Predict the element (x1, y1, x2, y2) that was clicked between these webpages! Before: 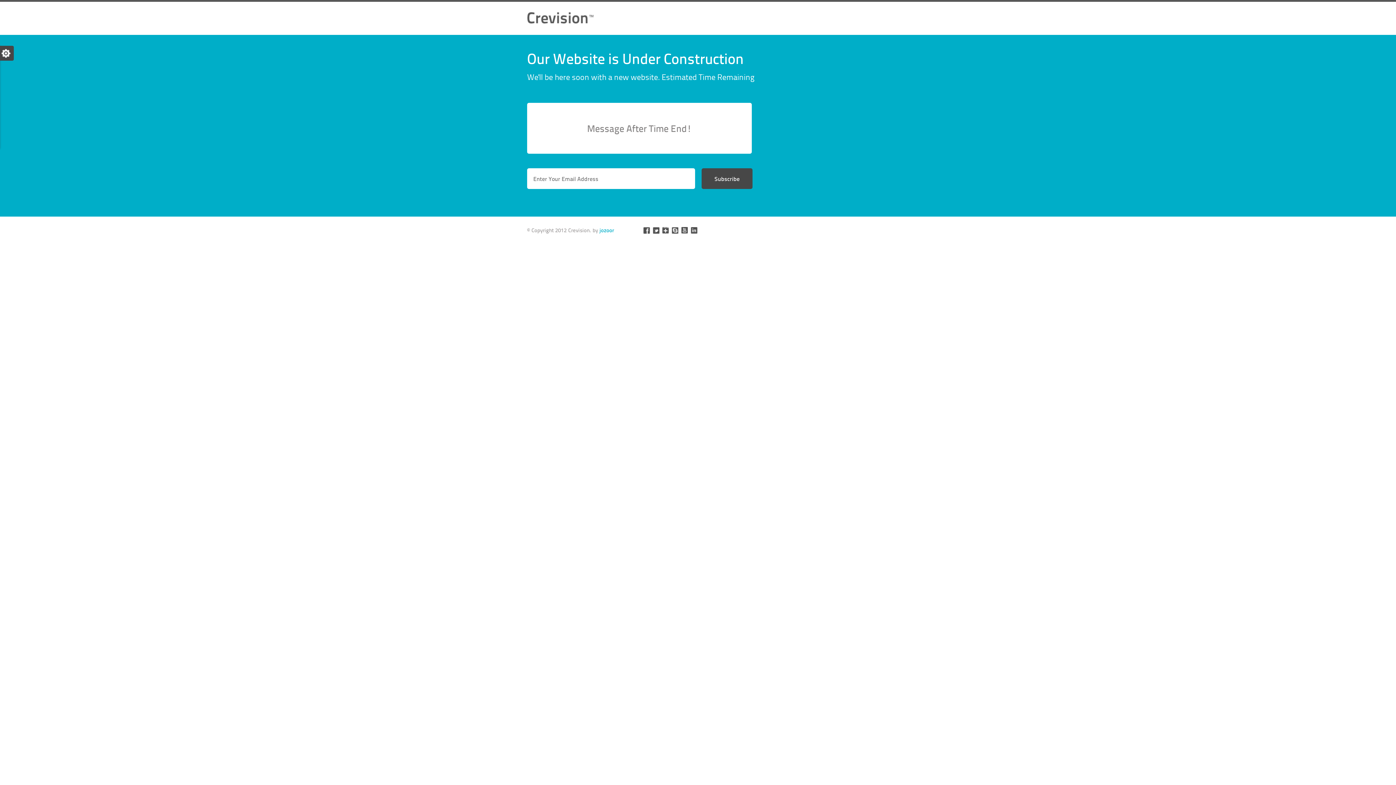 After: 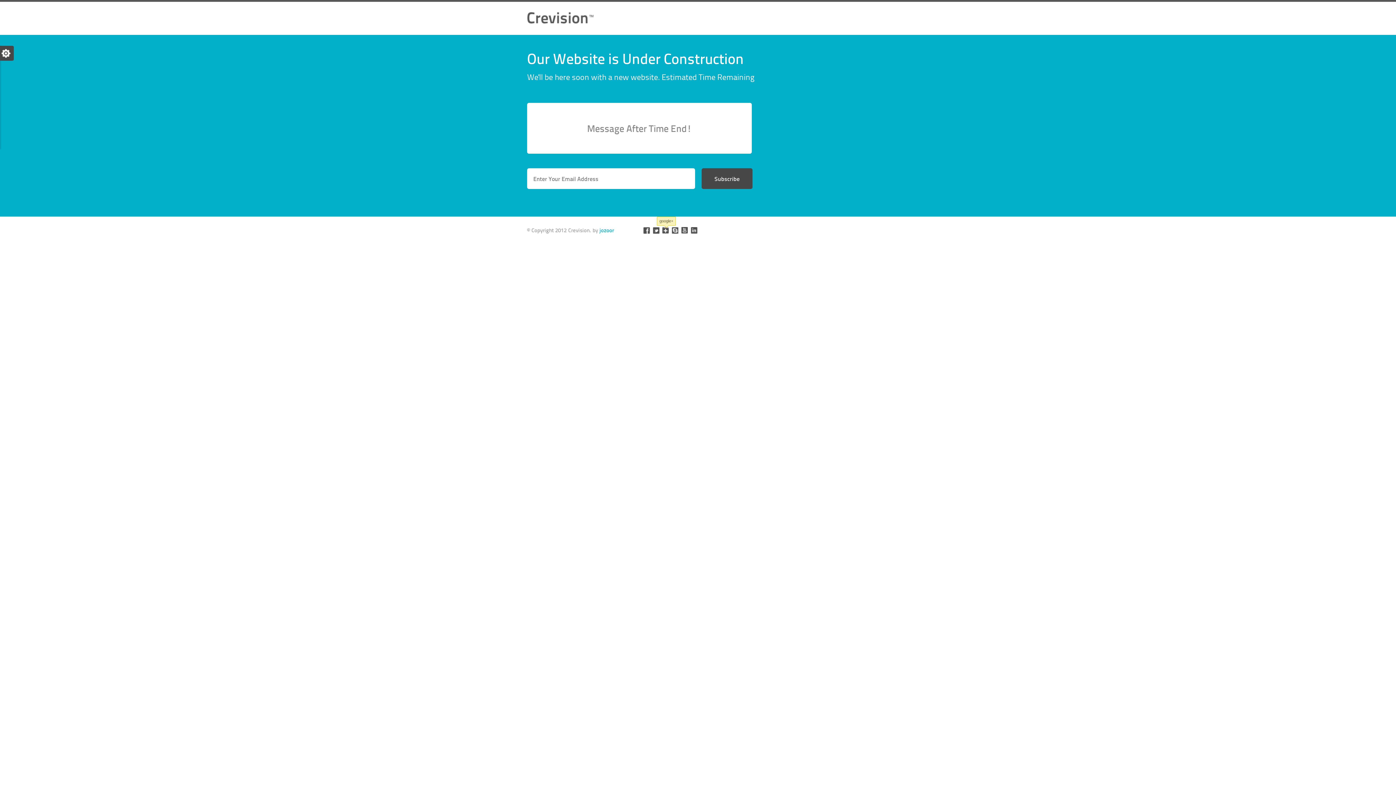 Action: bbox: (662, 227, 670, 234)